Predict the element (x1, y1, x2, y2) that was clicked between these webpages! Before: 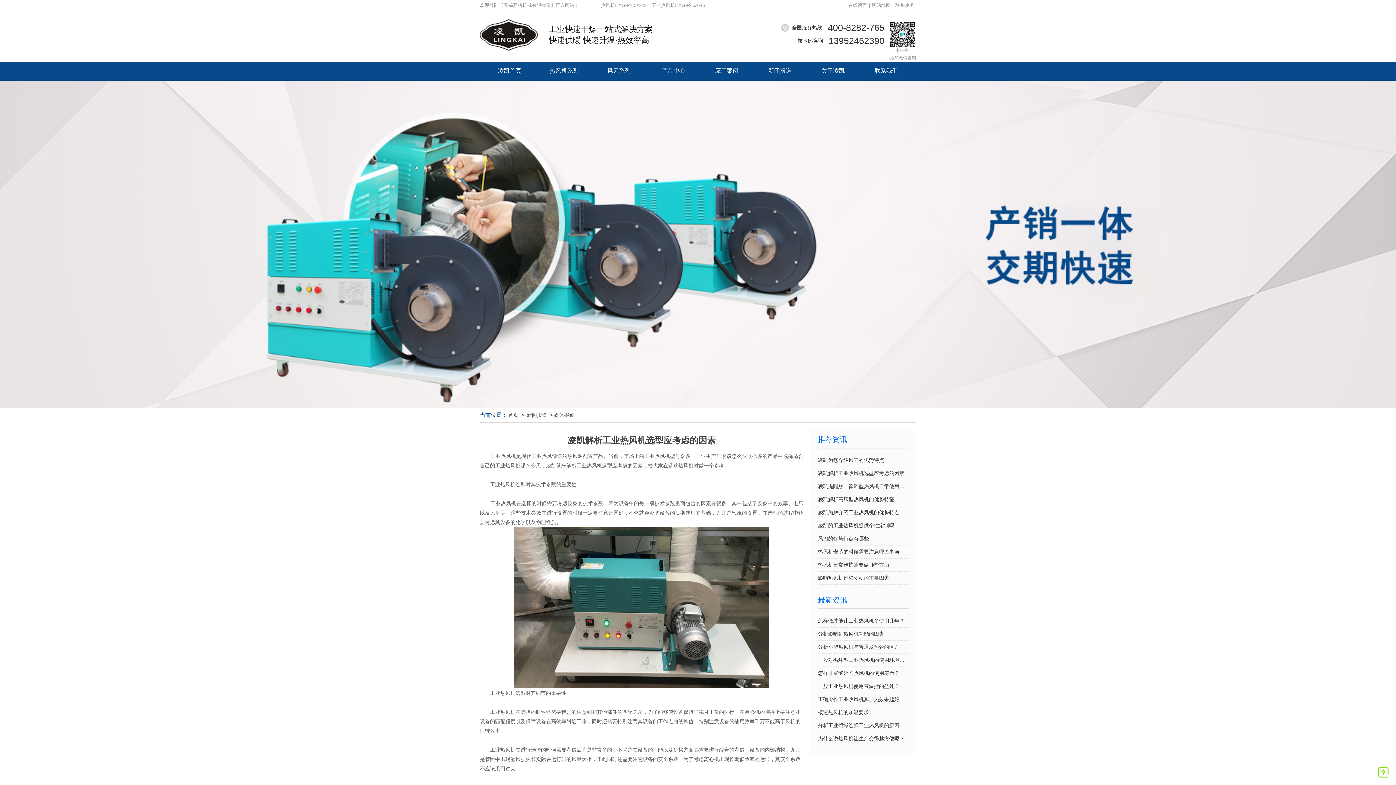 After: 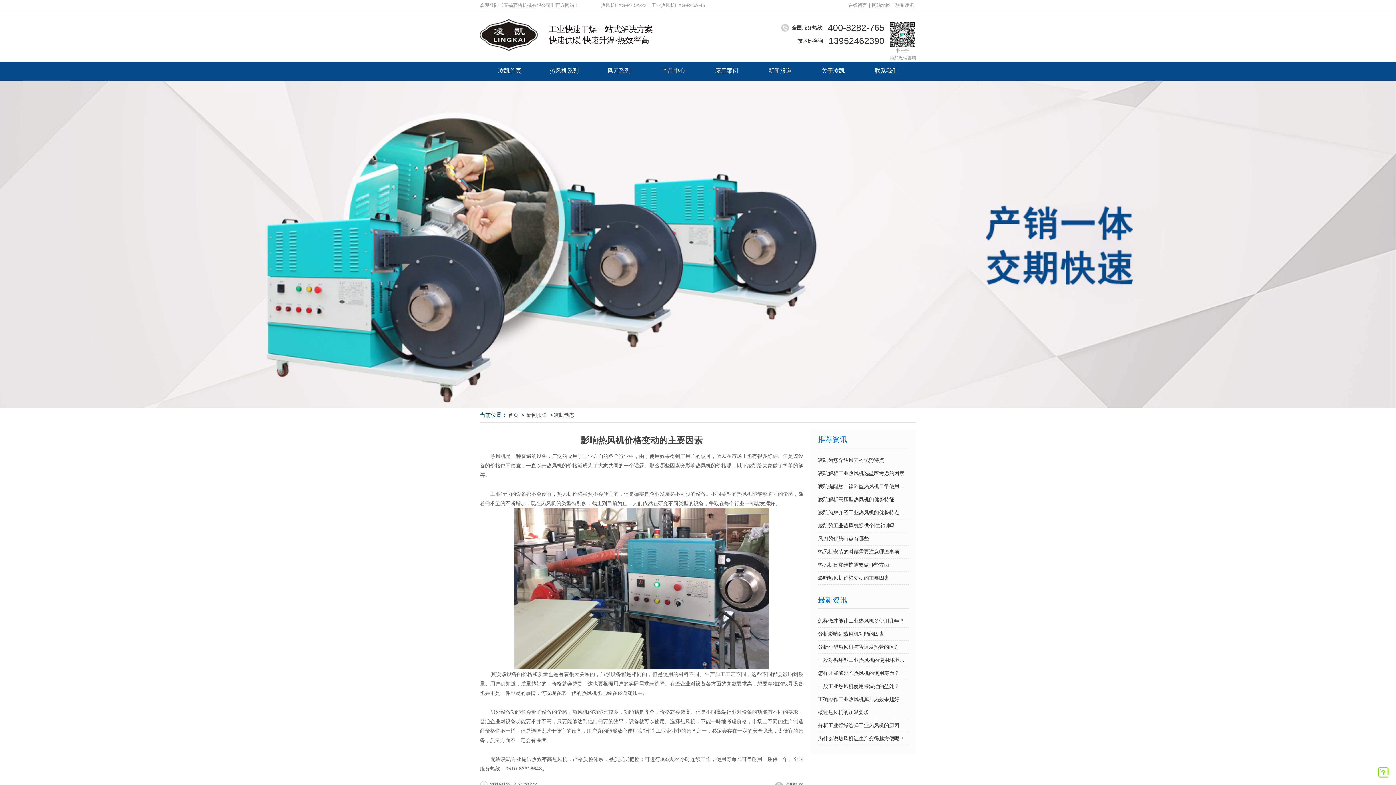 Action: bbox: (818, 572, 909, 584) label: 影响热风机价格变动的主要因素